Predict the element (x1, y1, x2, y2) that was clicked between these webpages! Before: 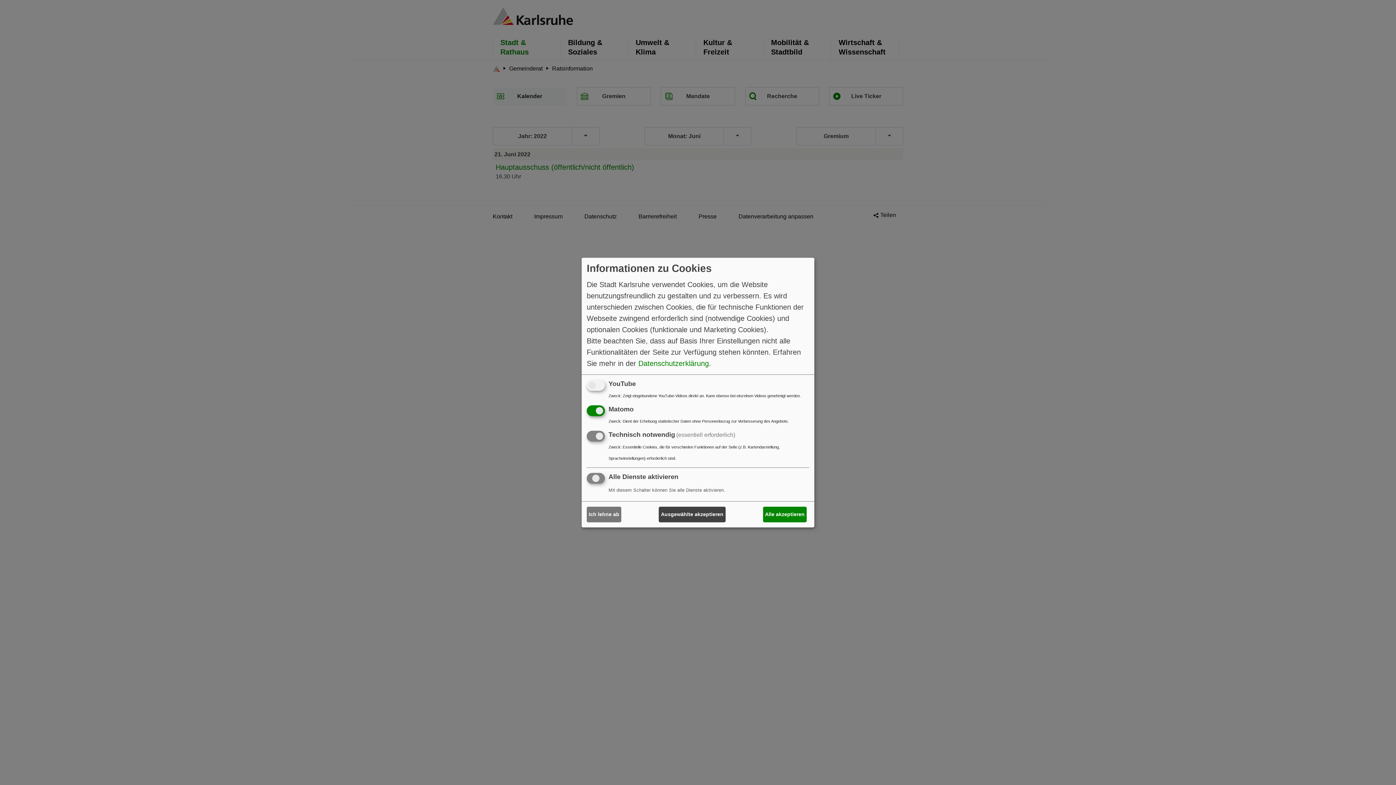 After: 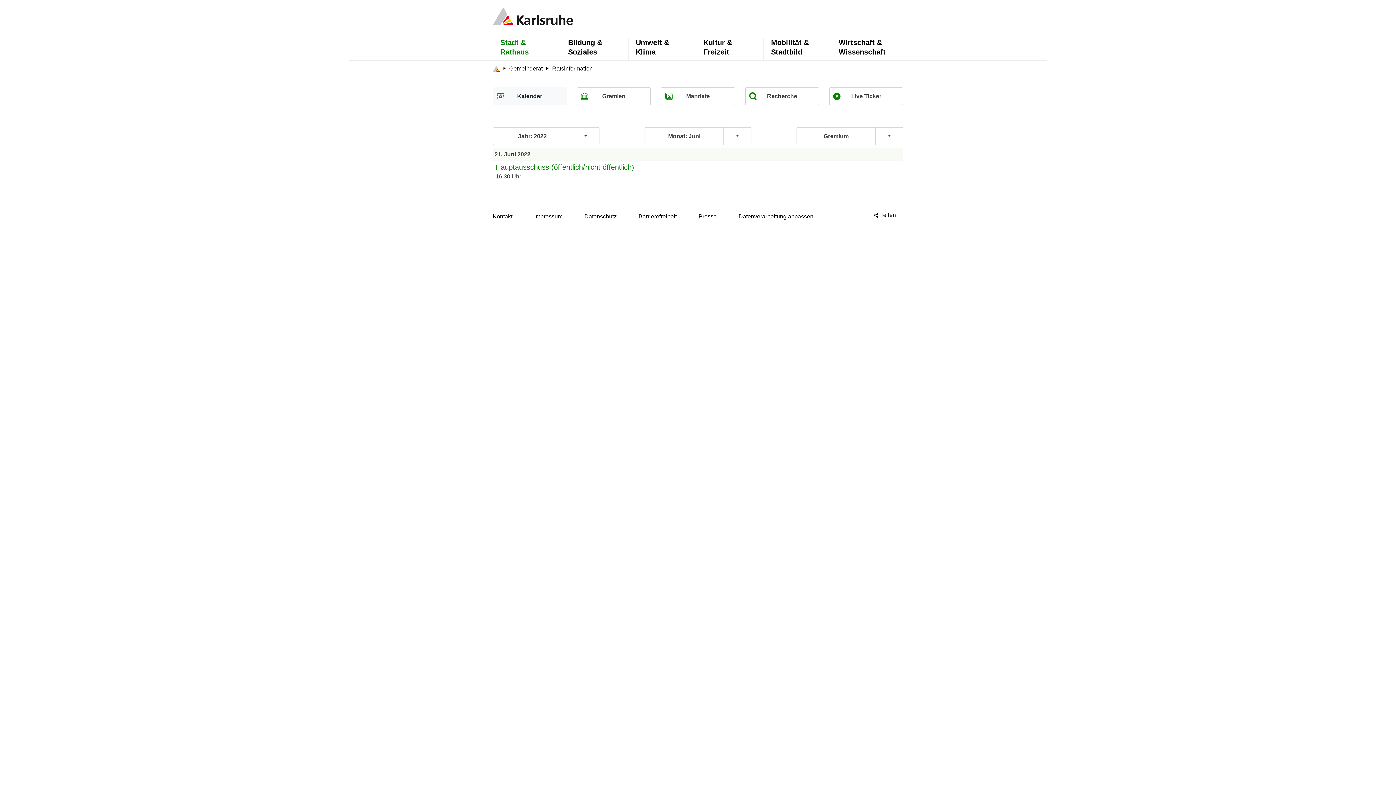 Action: label: Ausgewählte akzeptieren bbox: (659, 507, 725, 522)